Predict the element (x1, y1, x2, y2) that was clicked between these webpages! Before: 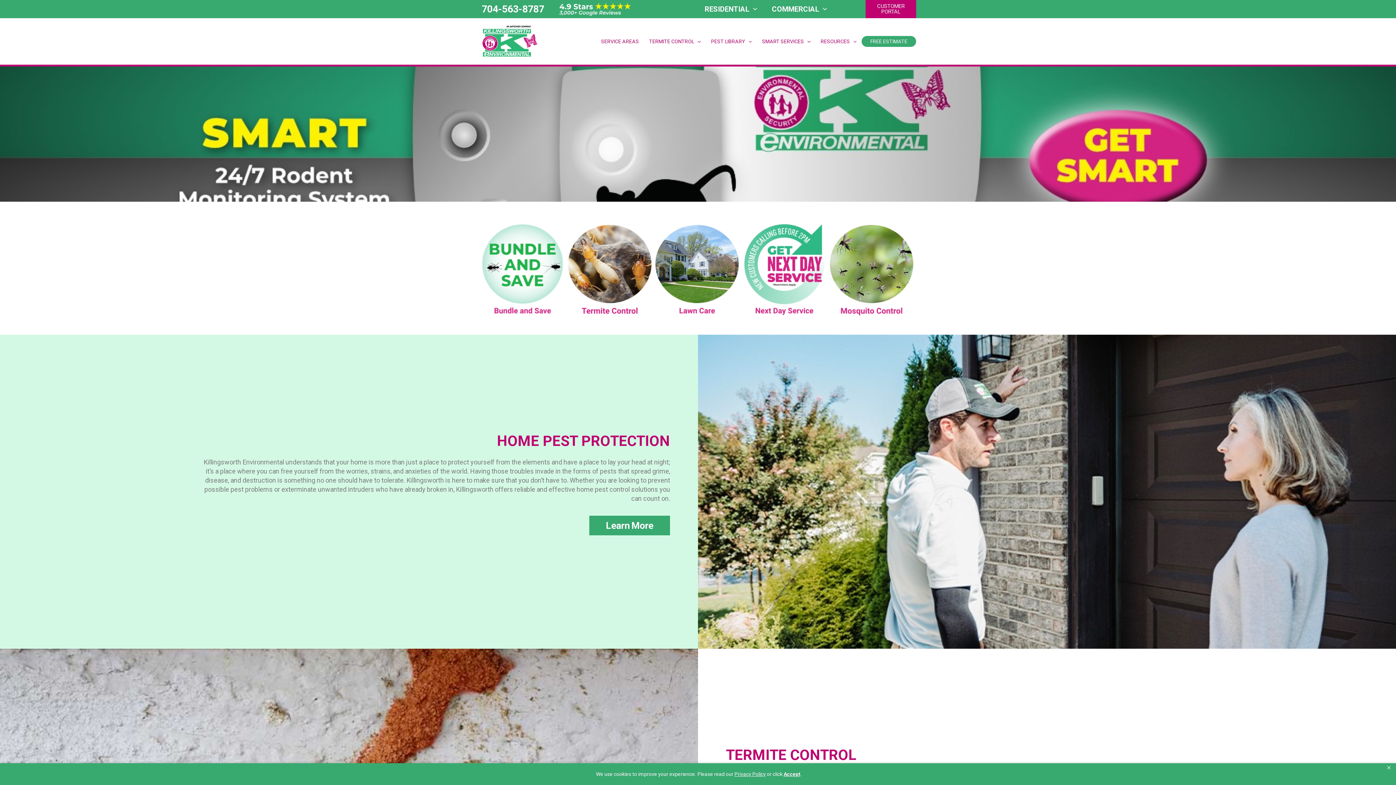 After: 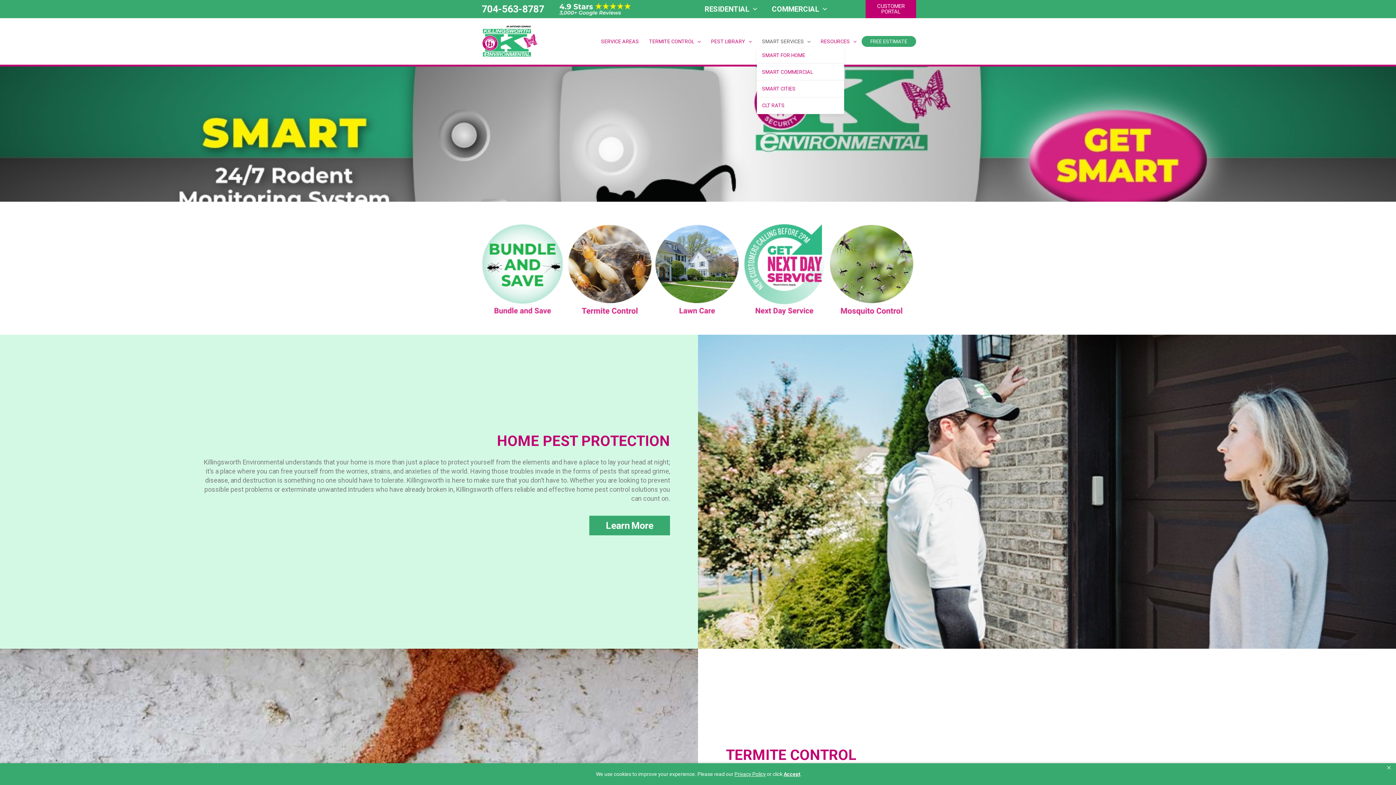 Action: label: SMART SERVICES bbox: (757, 36, 815, 46)